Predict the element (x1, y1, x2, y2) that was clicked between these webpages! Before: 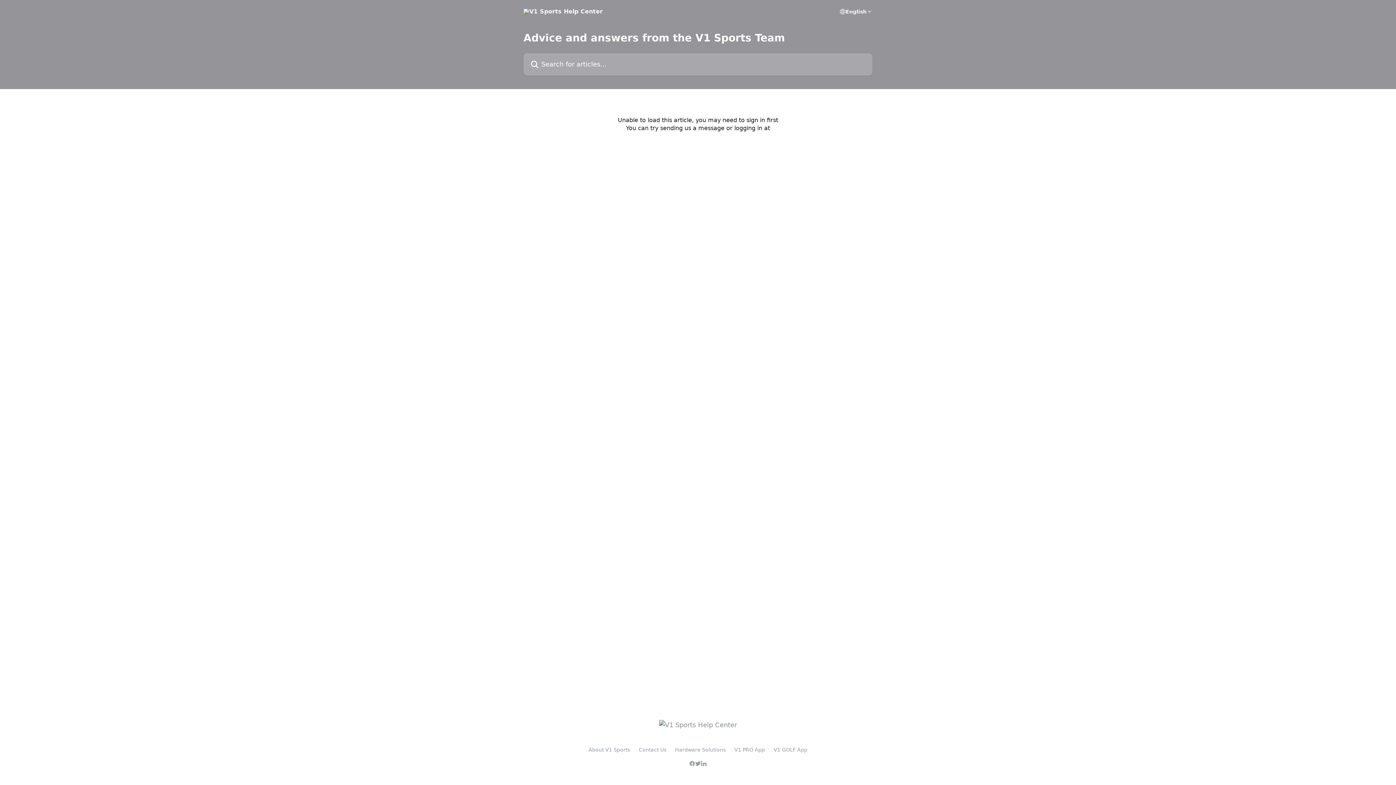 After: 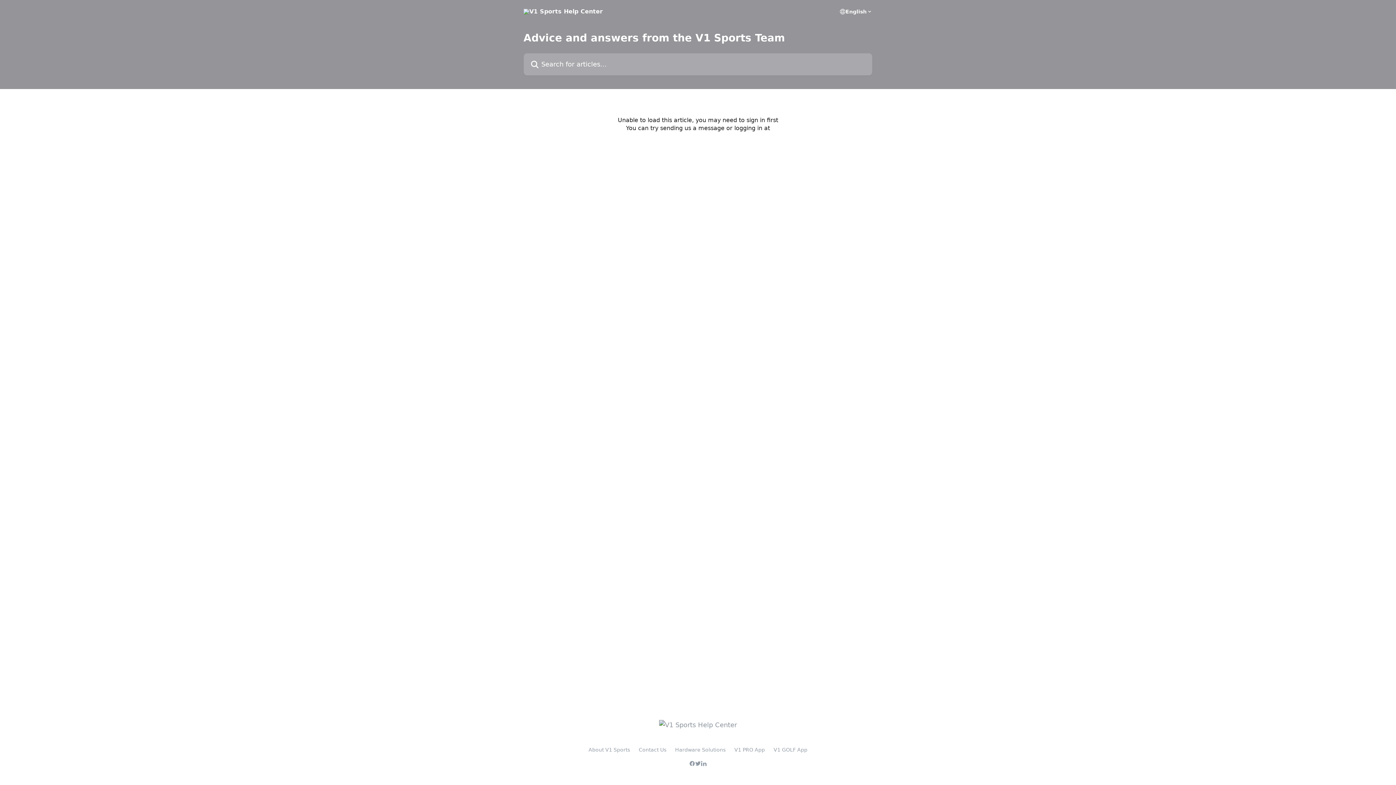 Action: bbox: (773, 747, 807, 753) label: V1 GOLF App